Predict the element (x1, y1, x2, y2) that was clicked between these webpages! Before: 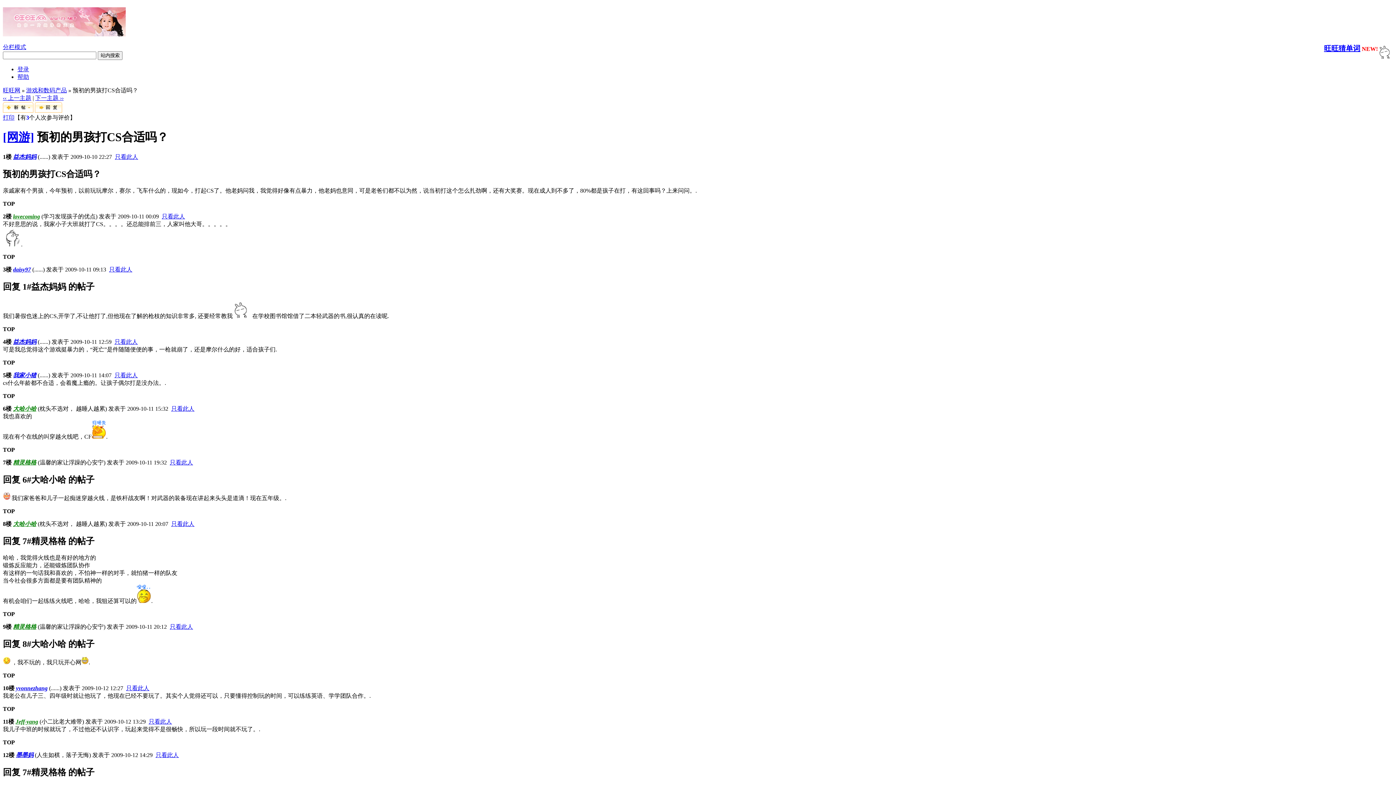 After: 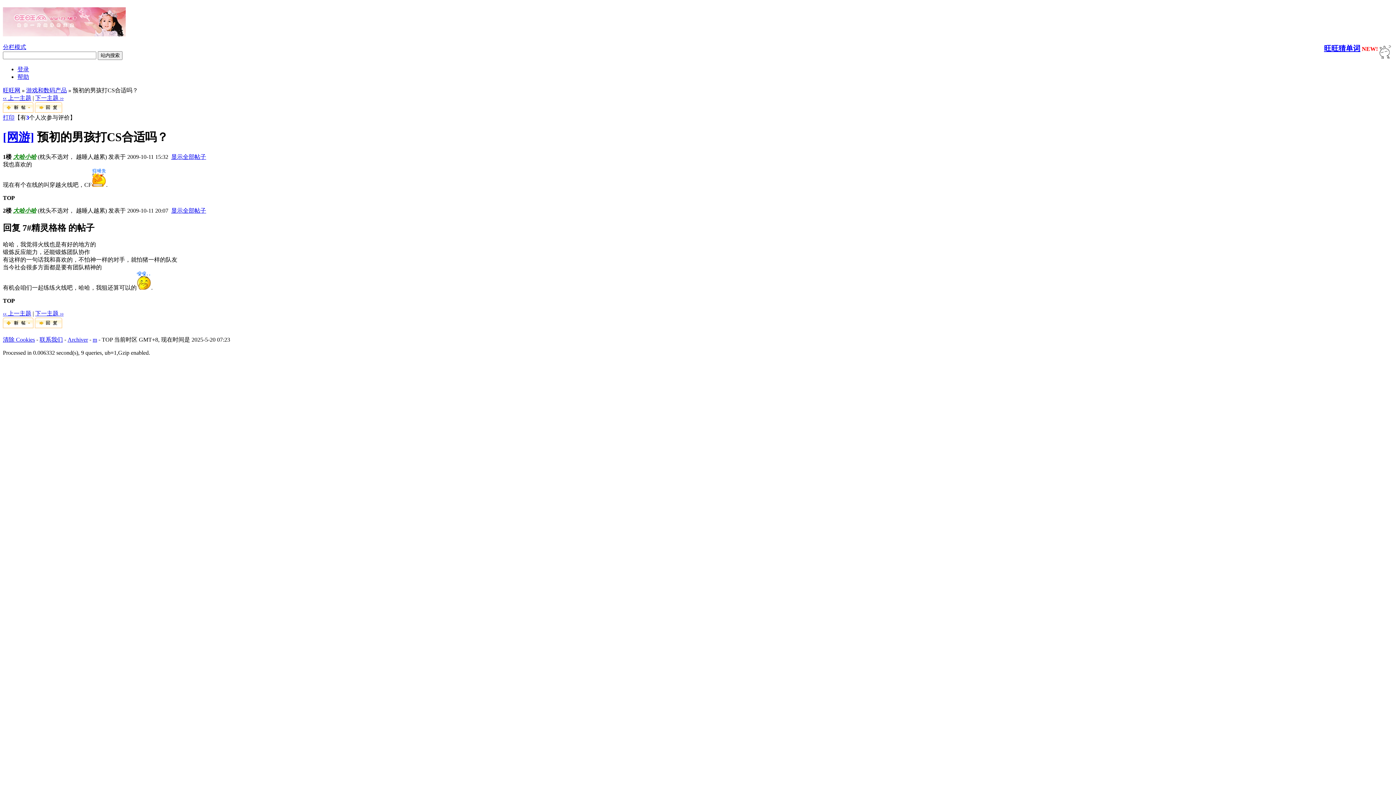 Action: label: 只看此人 bbox: (171, 405, 194, 411)